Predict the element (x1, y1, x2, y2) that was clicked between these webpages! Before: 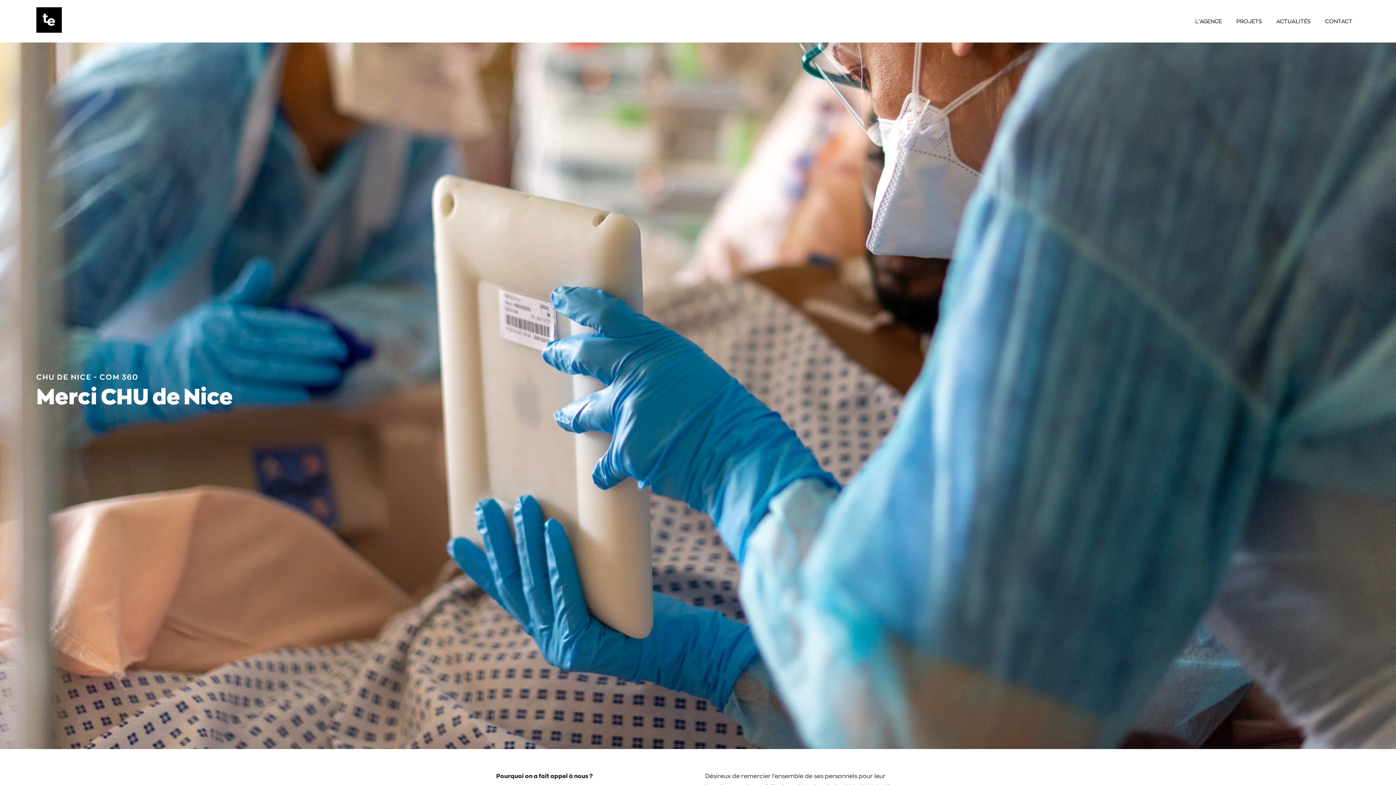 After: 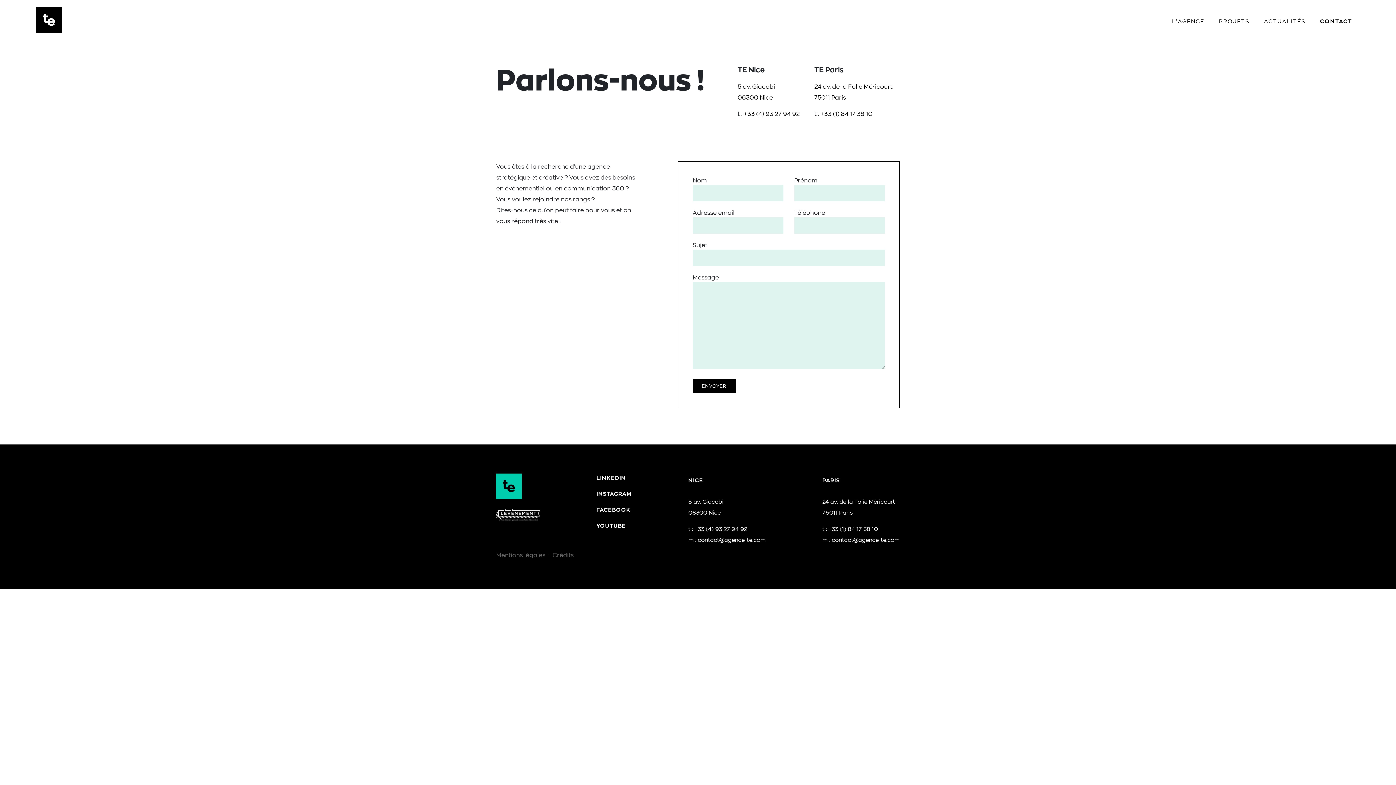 Action: label: CONTACT bbox: (1325, 18, 1352, 24)